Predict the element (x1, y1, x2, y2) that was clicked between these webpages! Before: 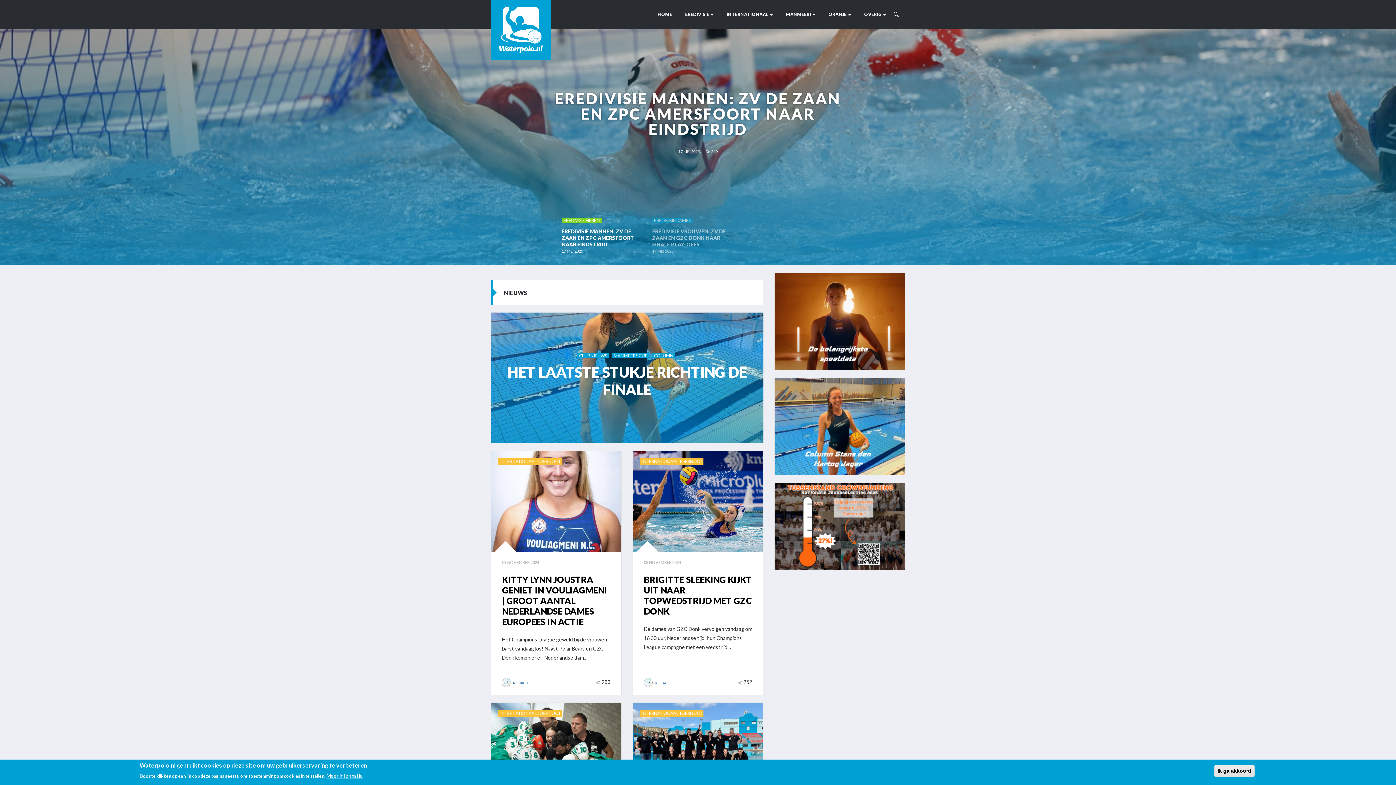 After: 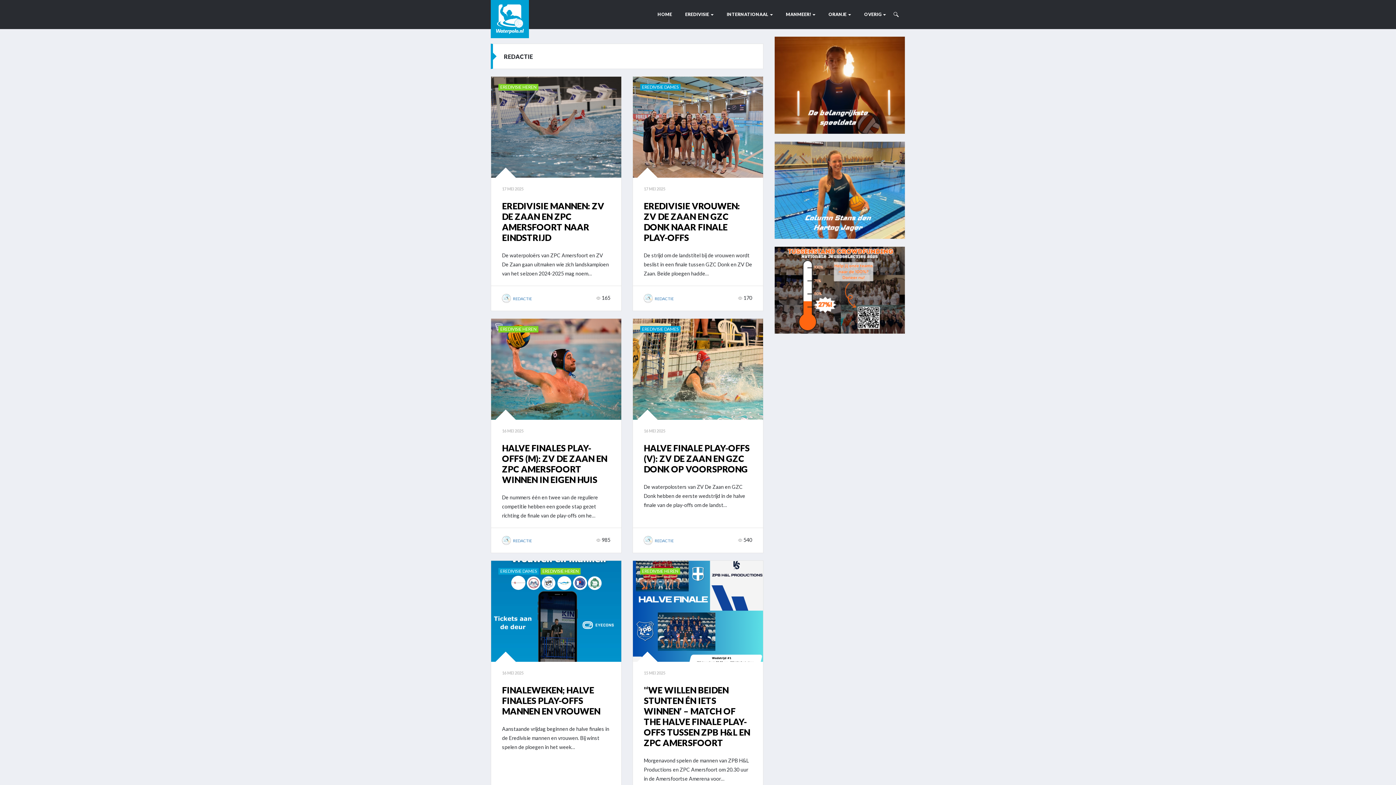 Action: bbox: (513, 680, 532, 685) label: REDACTIE